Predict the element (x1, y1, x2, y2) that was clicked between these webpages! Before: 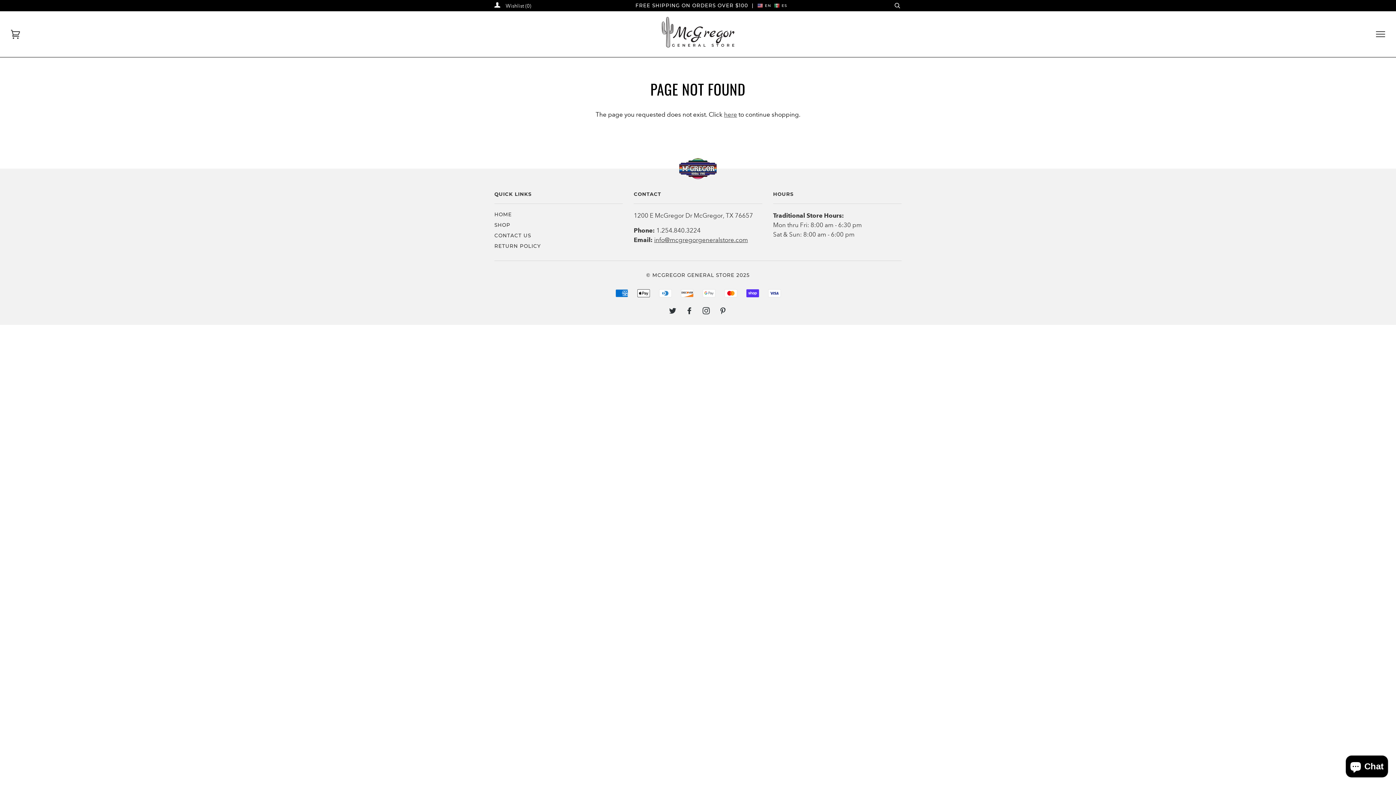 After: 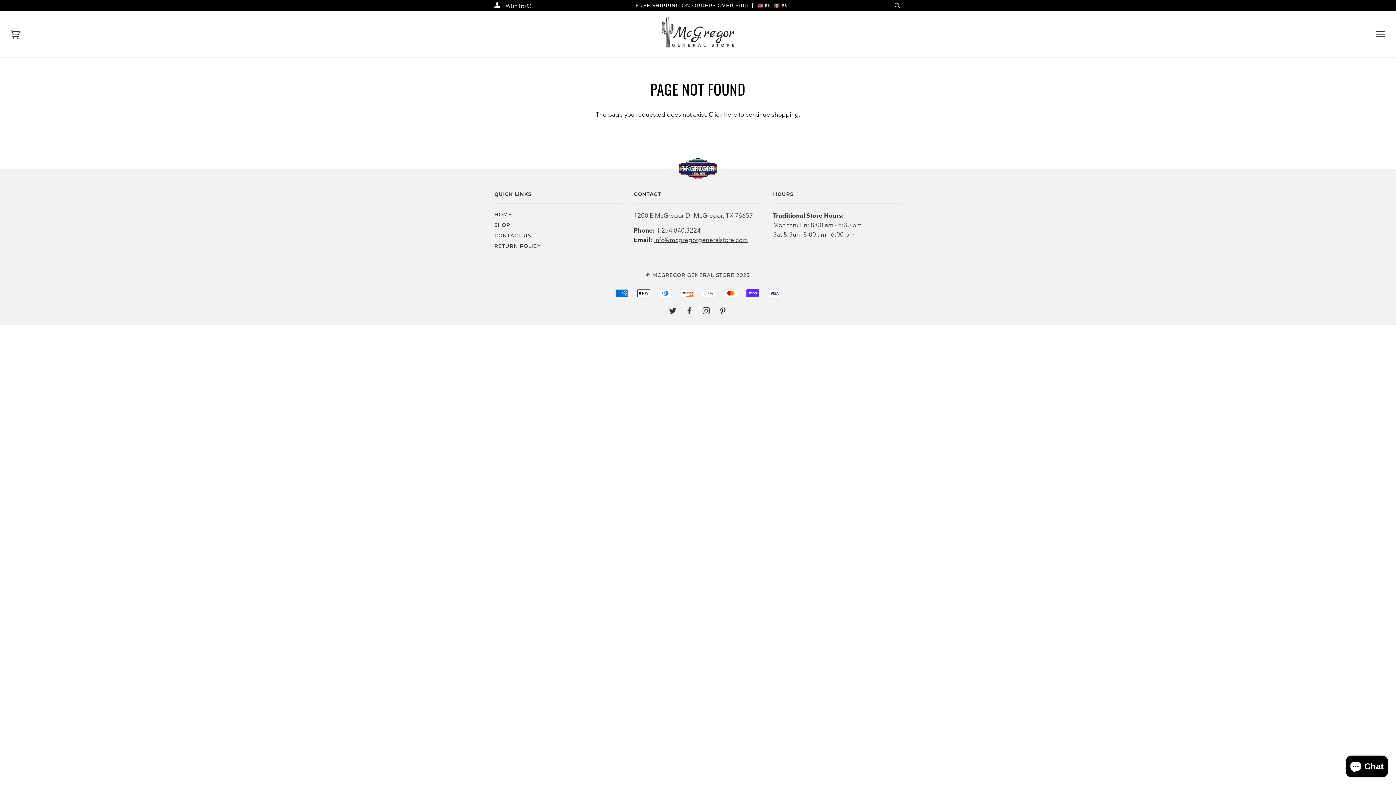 Action: bbox: (719, 308, 727, 314) label: PINTEREST